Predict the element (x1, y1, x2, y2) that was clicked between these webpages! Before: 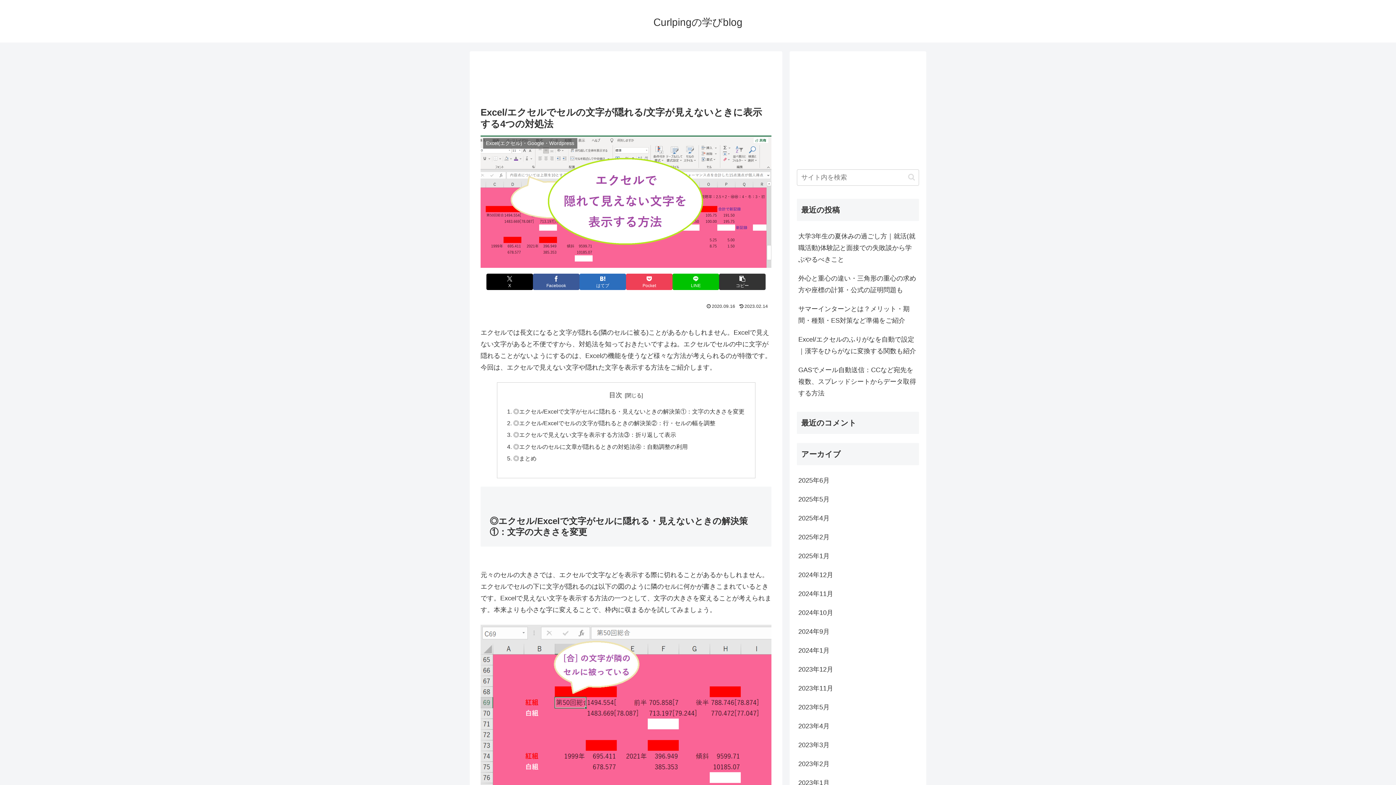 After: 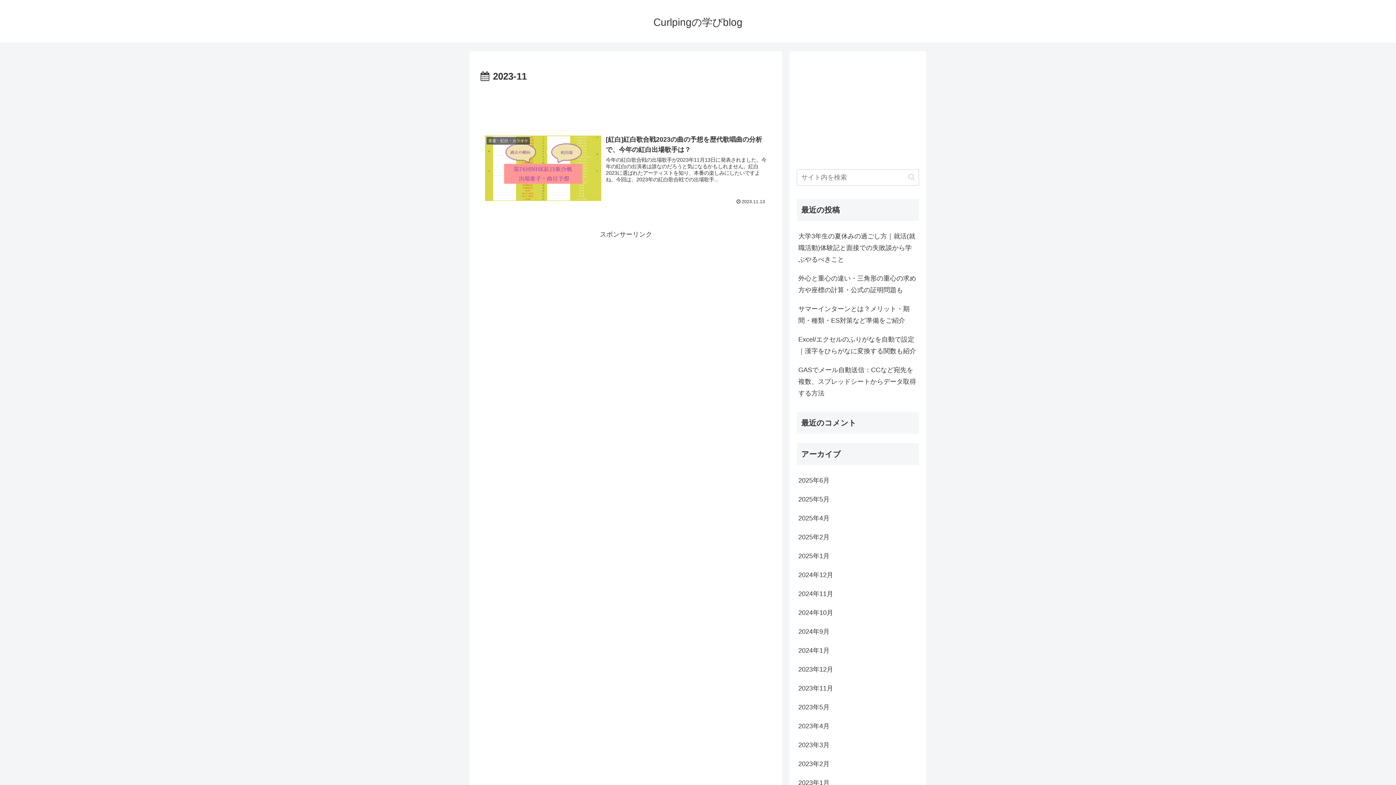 Action: bbox: (797, 679, 919, 698) label: 2023年11月